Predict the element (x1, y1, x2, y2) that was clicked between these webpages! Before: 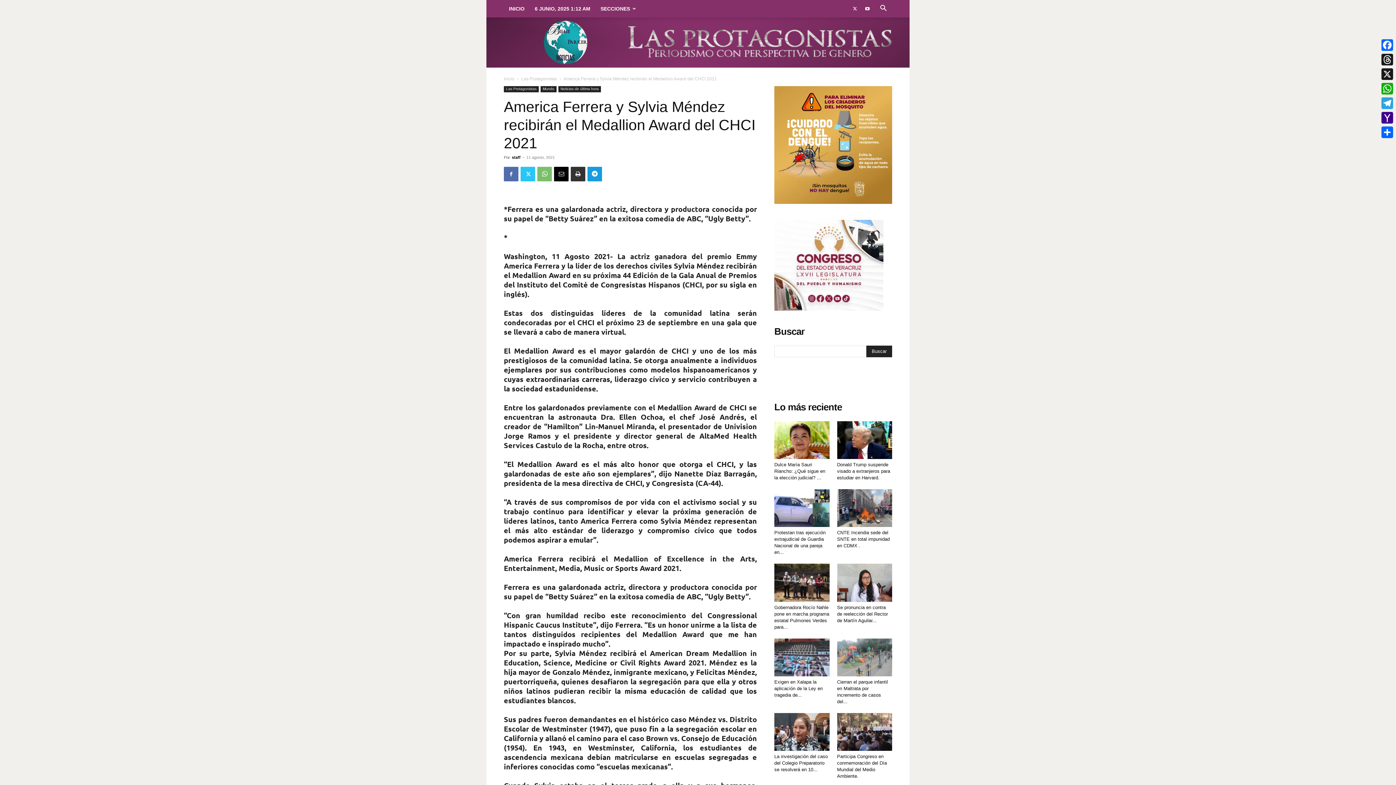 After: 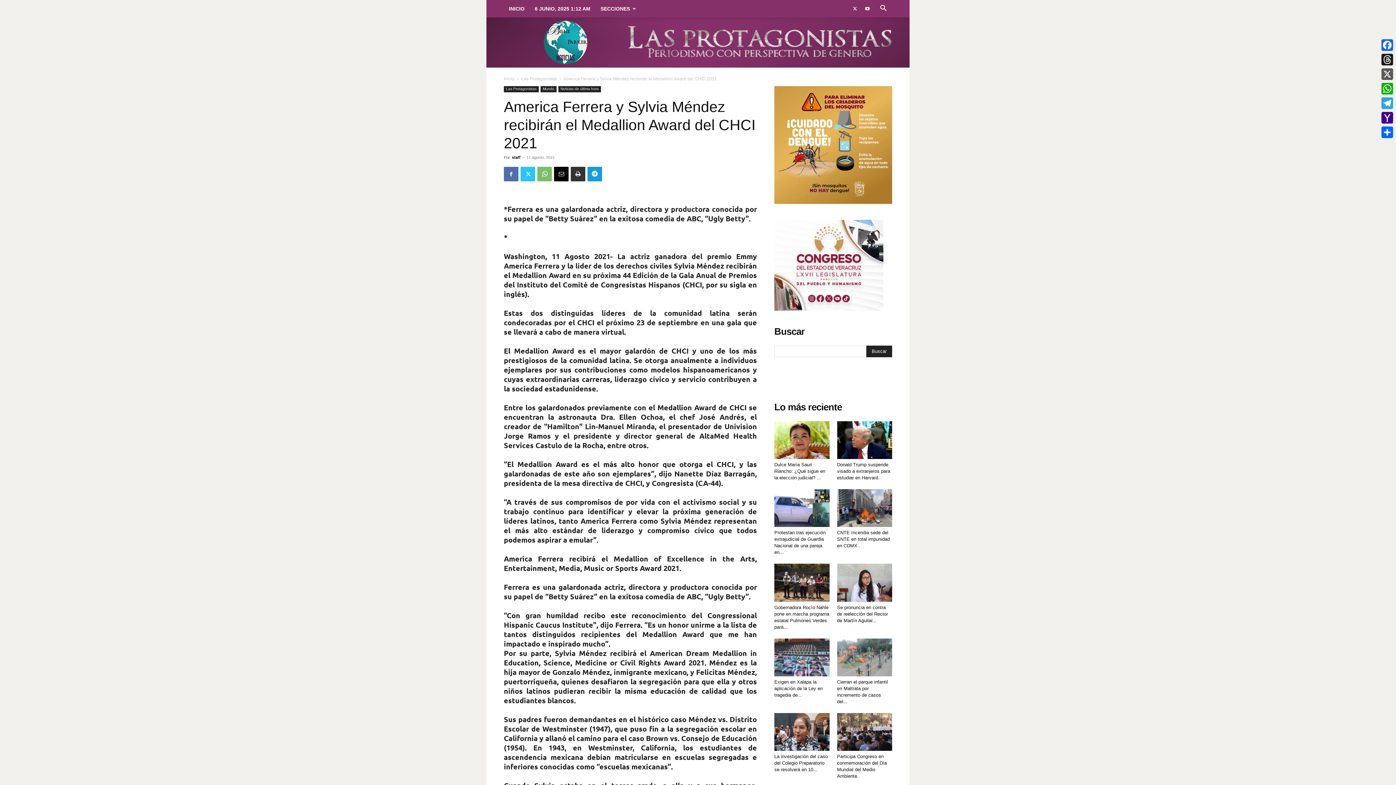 Action: bbox: (1380, 66, 1394, 81) label: X